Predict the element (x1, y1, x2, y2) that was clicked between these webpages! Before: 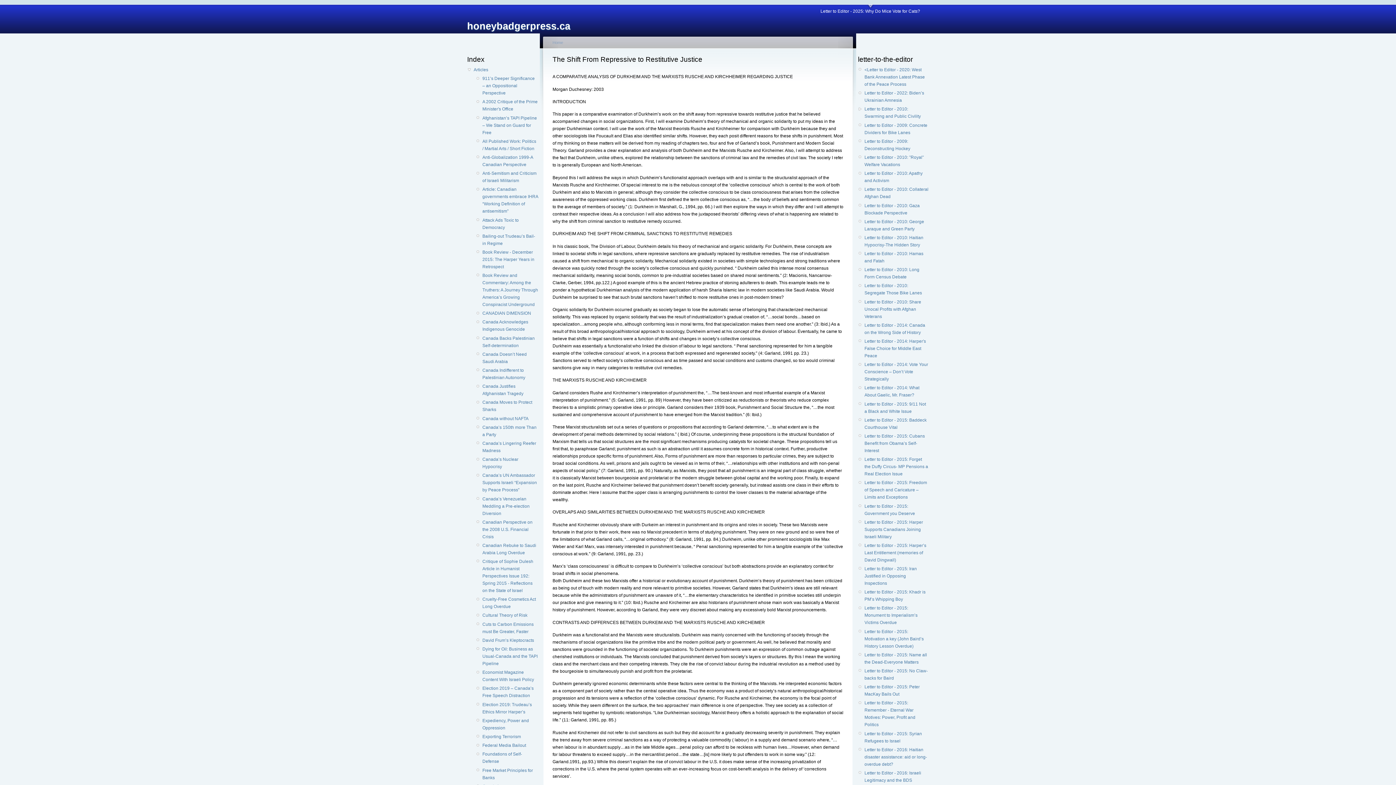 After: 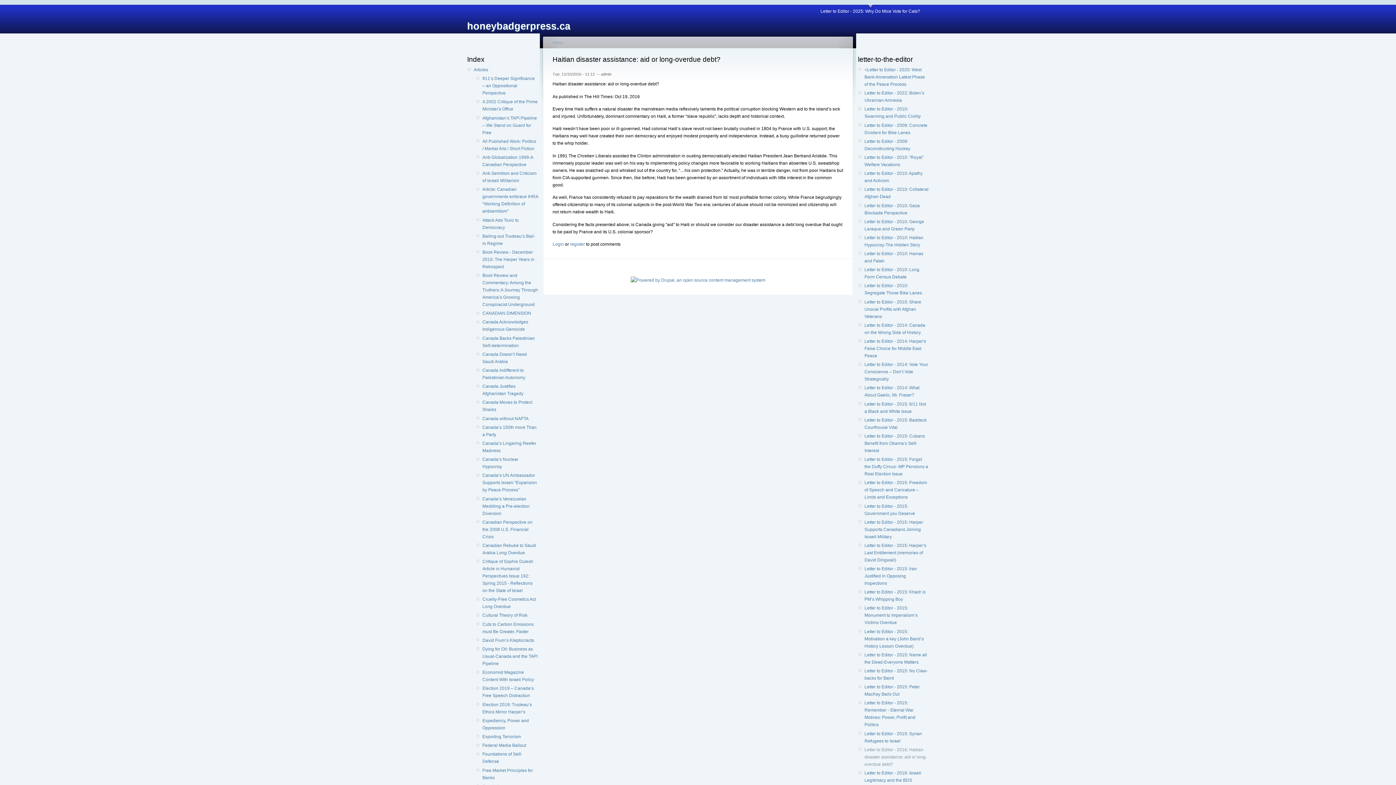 Action: bbox: (864, 746, 929, 768) label: Letter to Editor - 2016: Haitian disaster assistance: aid or long-overdue debt?